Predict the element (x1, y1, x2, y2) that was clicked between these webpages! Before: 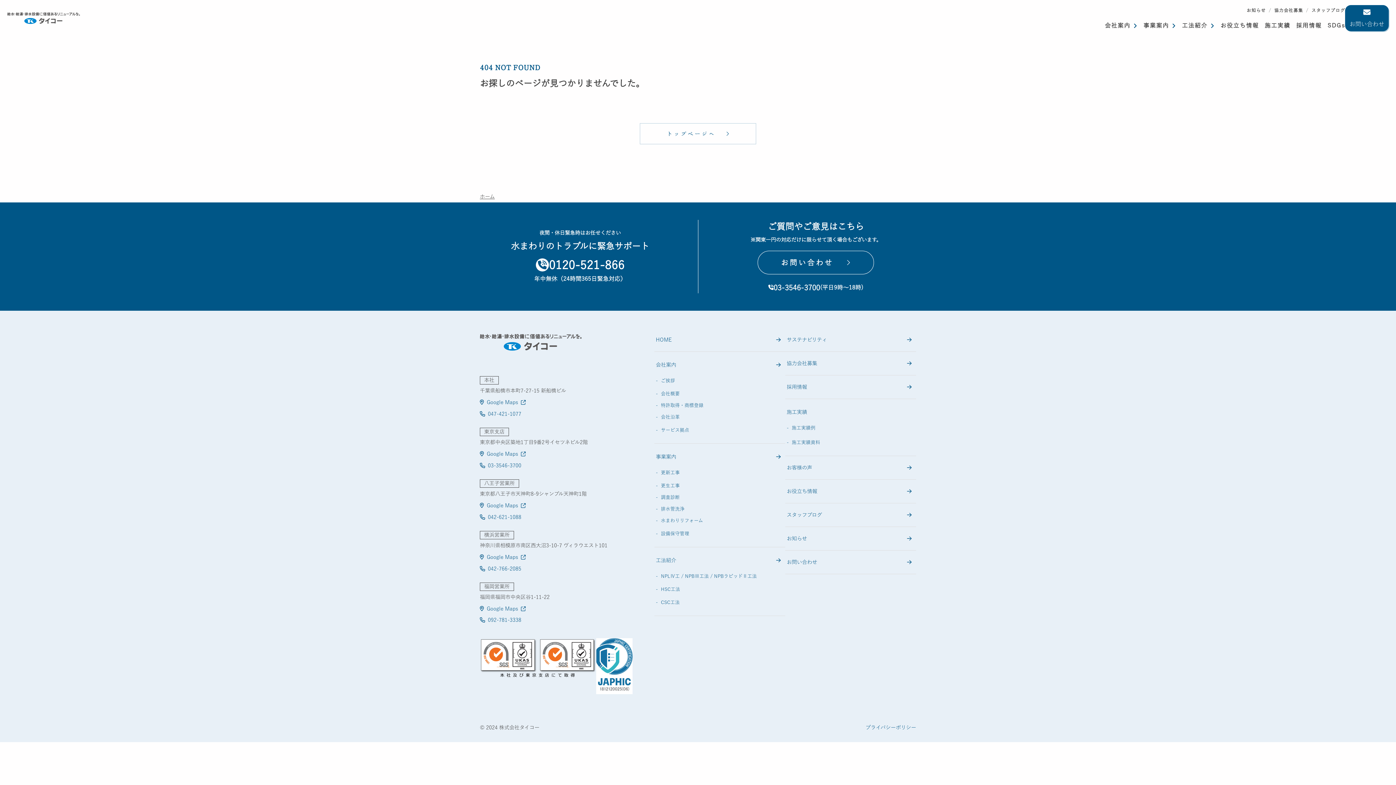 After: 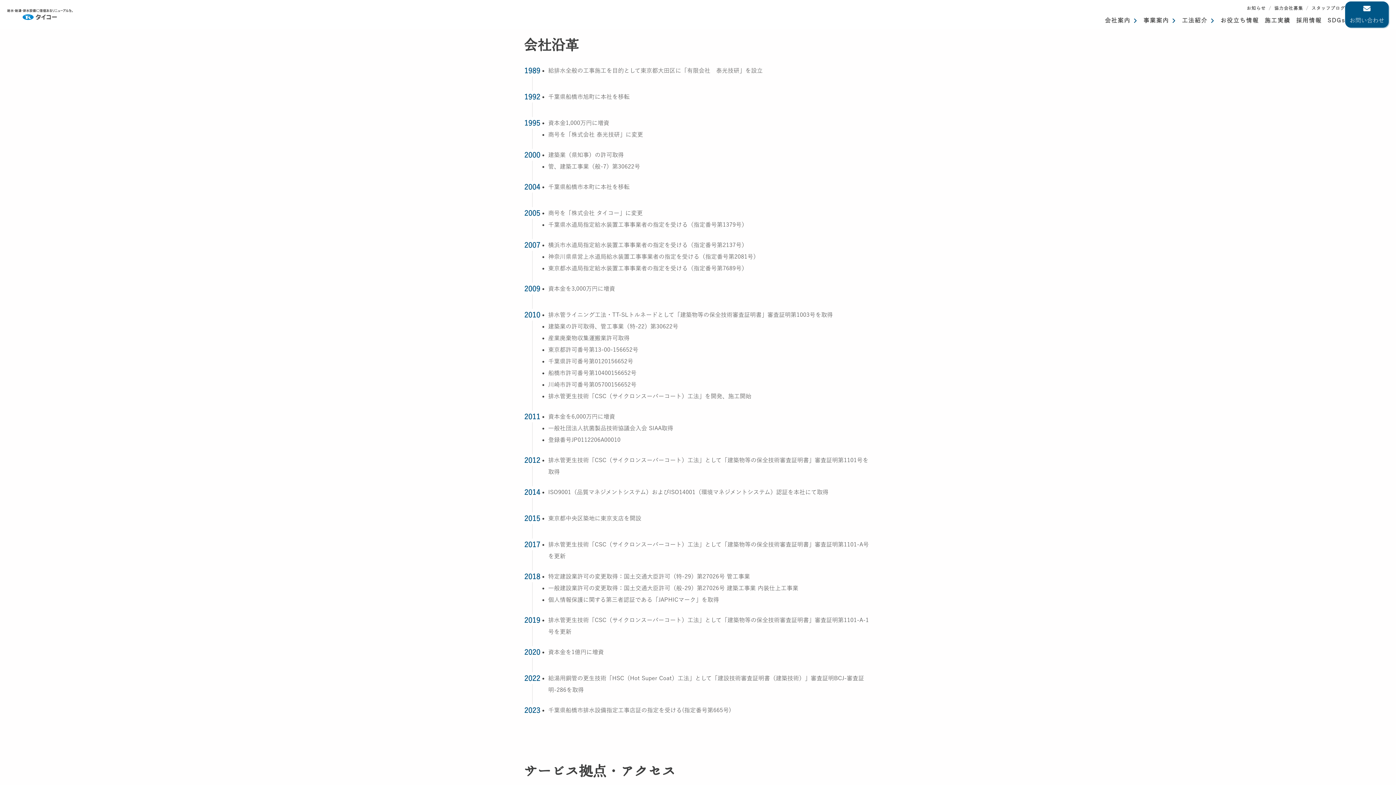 Action: label: 会社沿革 bbox: (654, 411, 785, 423)